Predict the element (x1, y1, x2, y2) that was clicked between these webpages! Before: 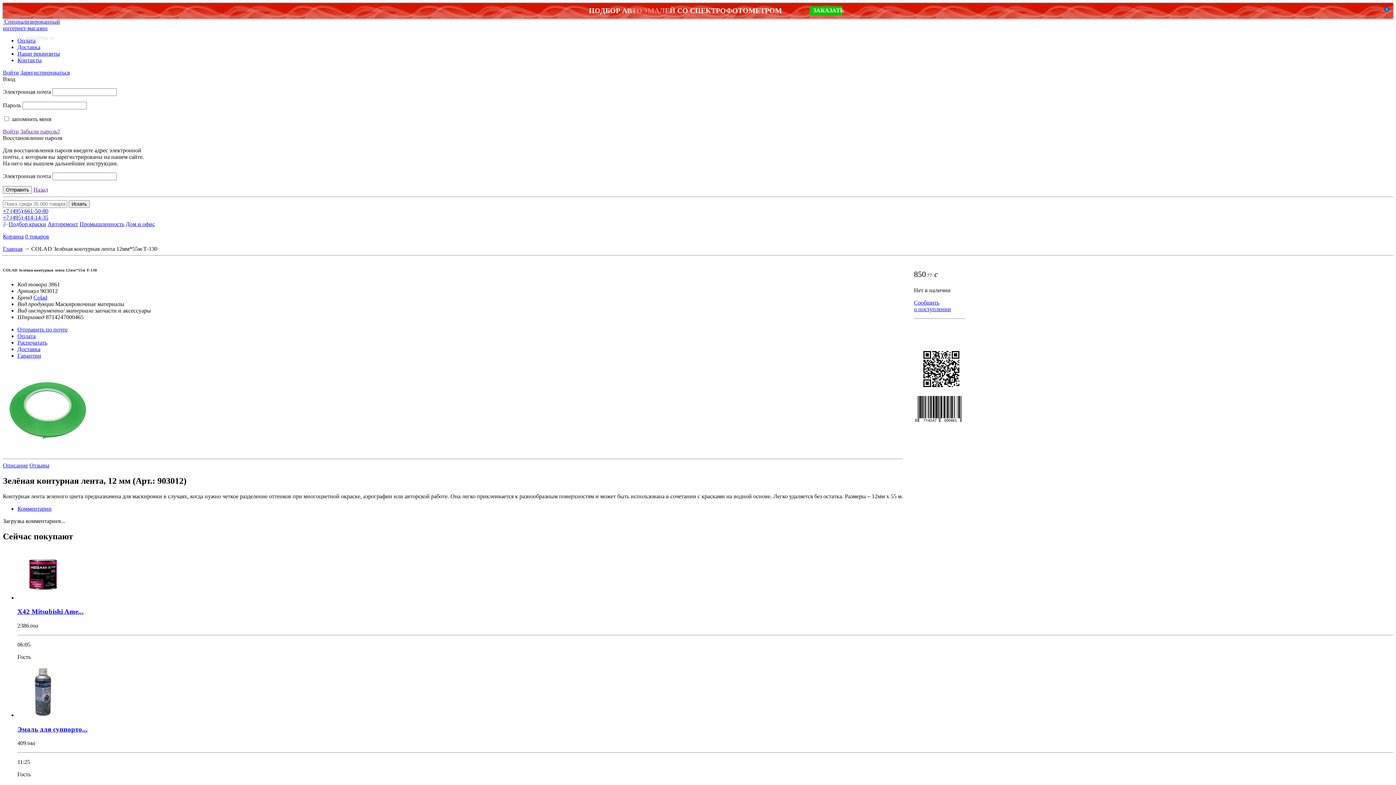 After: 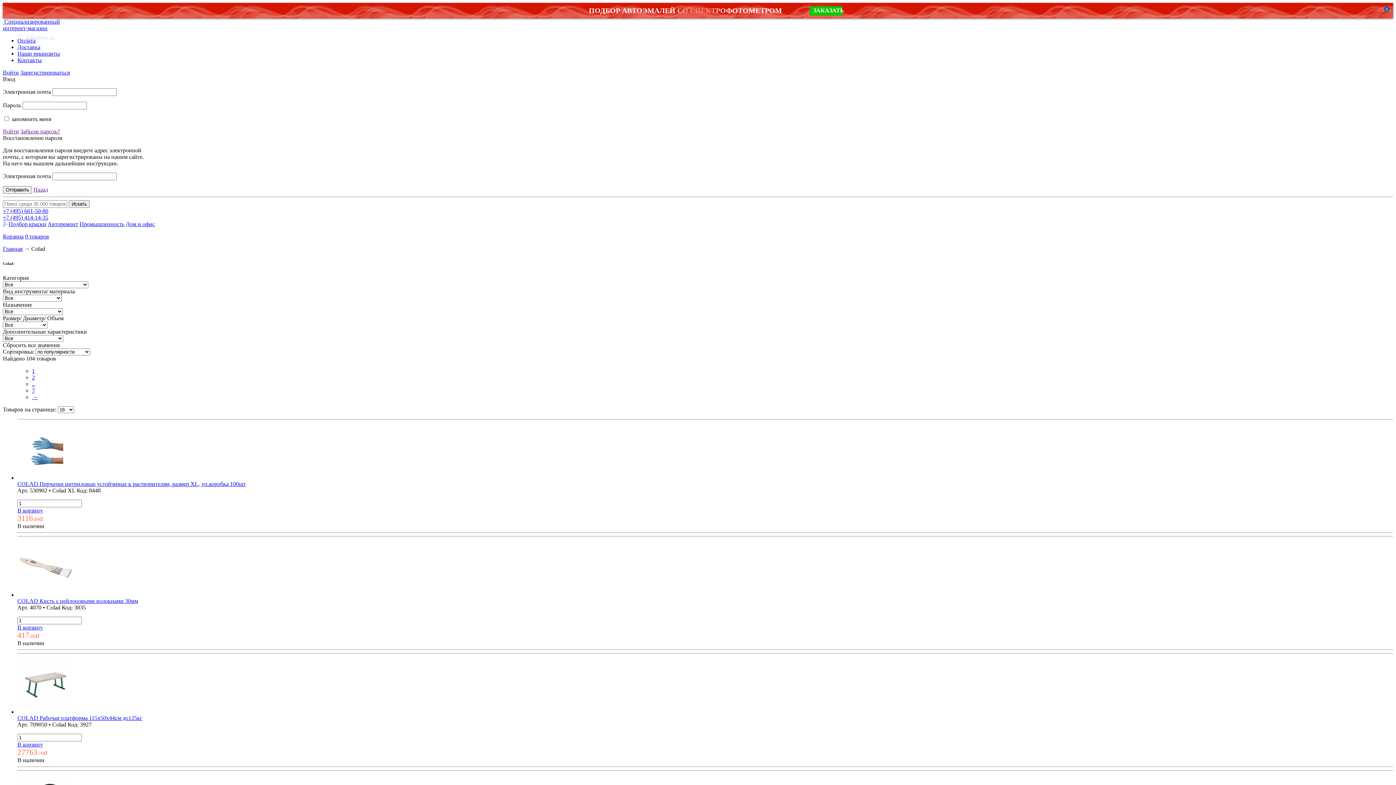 Action: bbox: (33, 294, 47, 300) label: Colad